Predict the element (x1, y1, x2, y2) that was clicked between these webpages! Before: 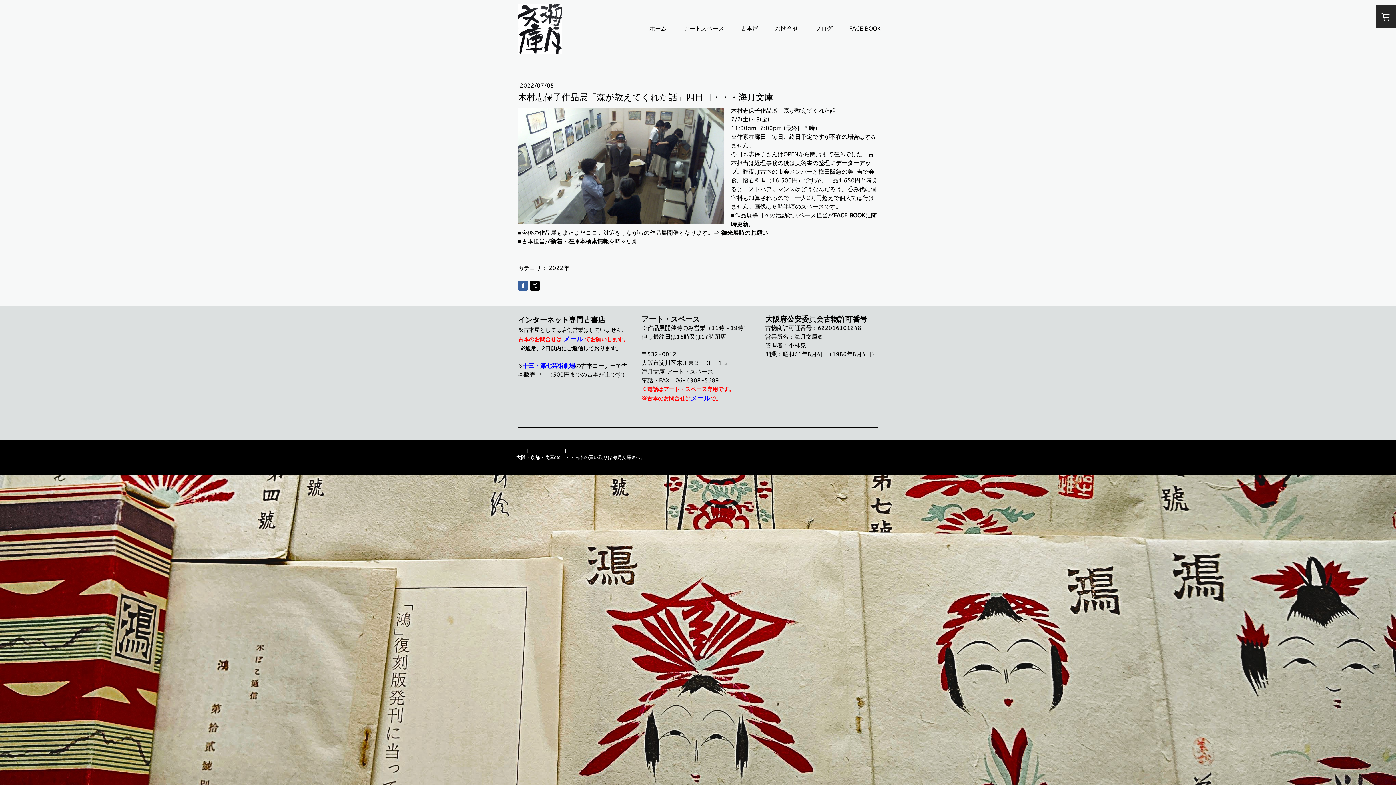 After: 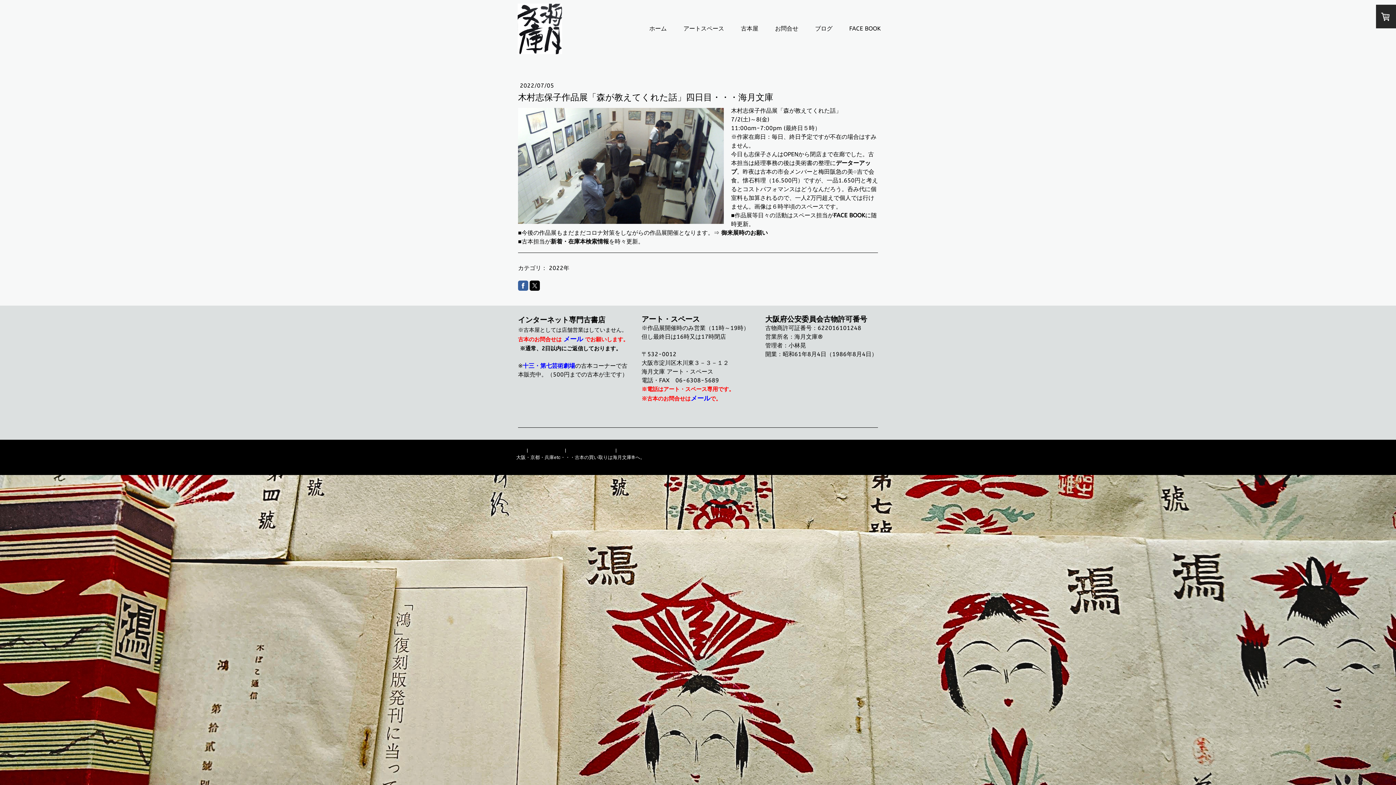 Action: bbox: (518, 280, 528, 290)